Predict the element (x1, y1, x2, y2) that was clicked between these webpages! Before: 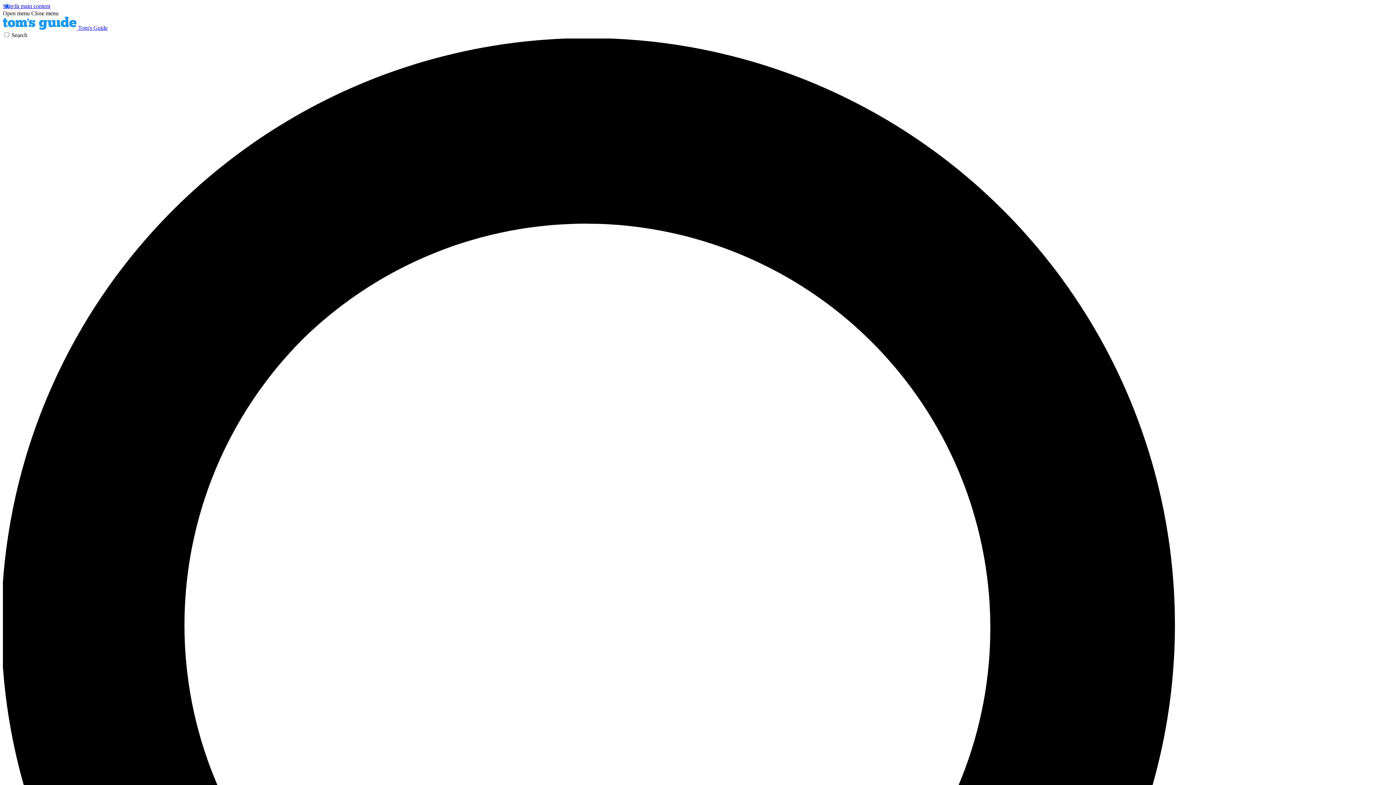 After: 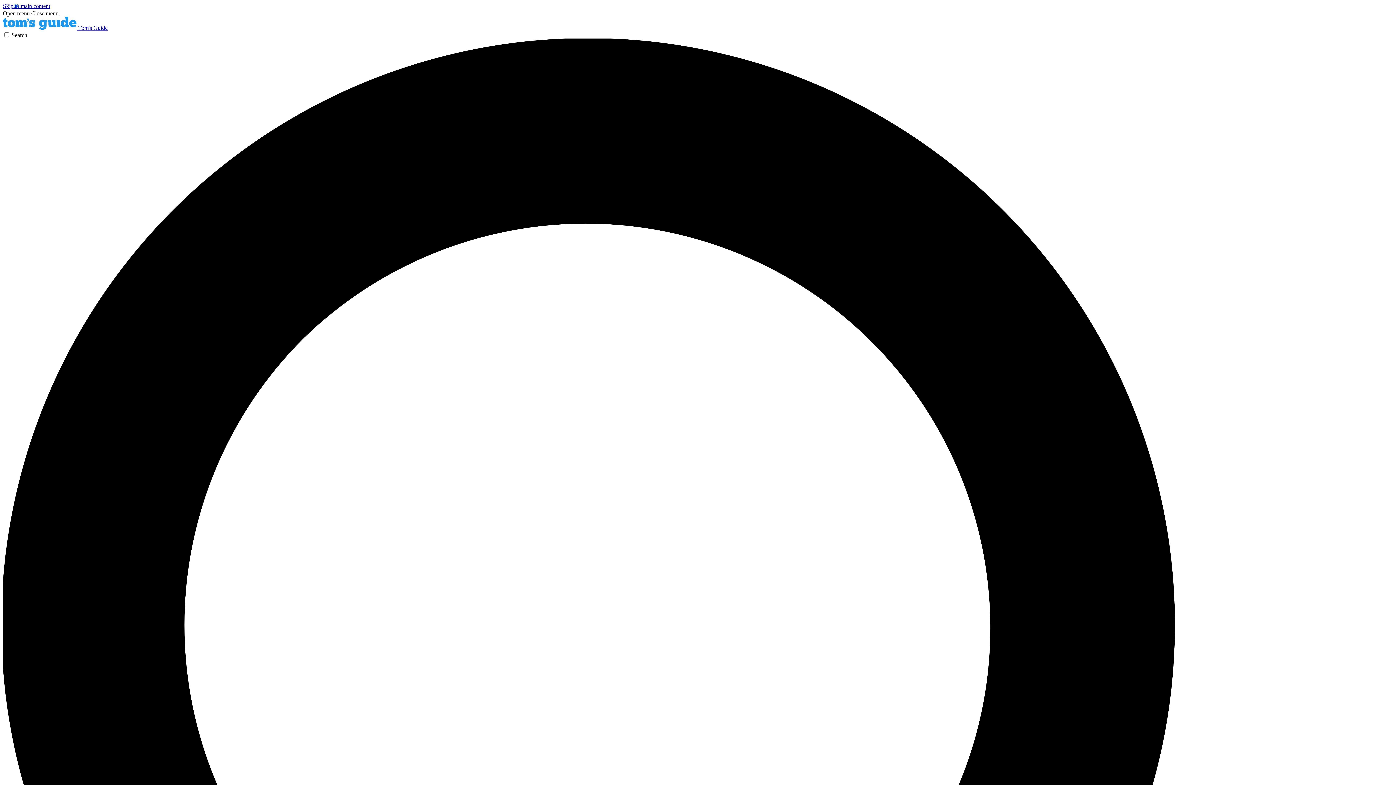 Action: label: Open menu bbox: (2, 10, 29, 16)